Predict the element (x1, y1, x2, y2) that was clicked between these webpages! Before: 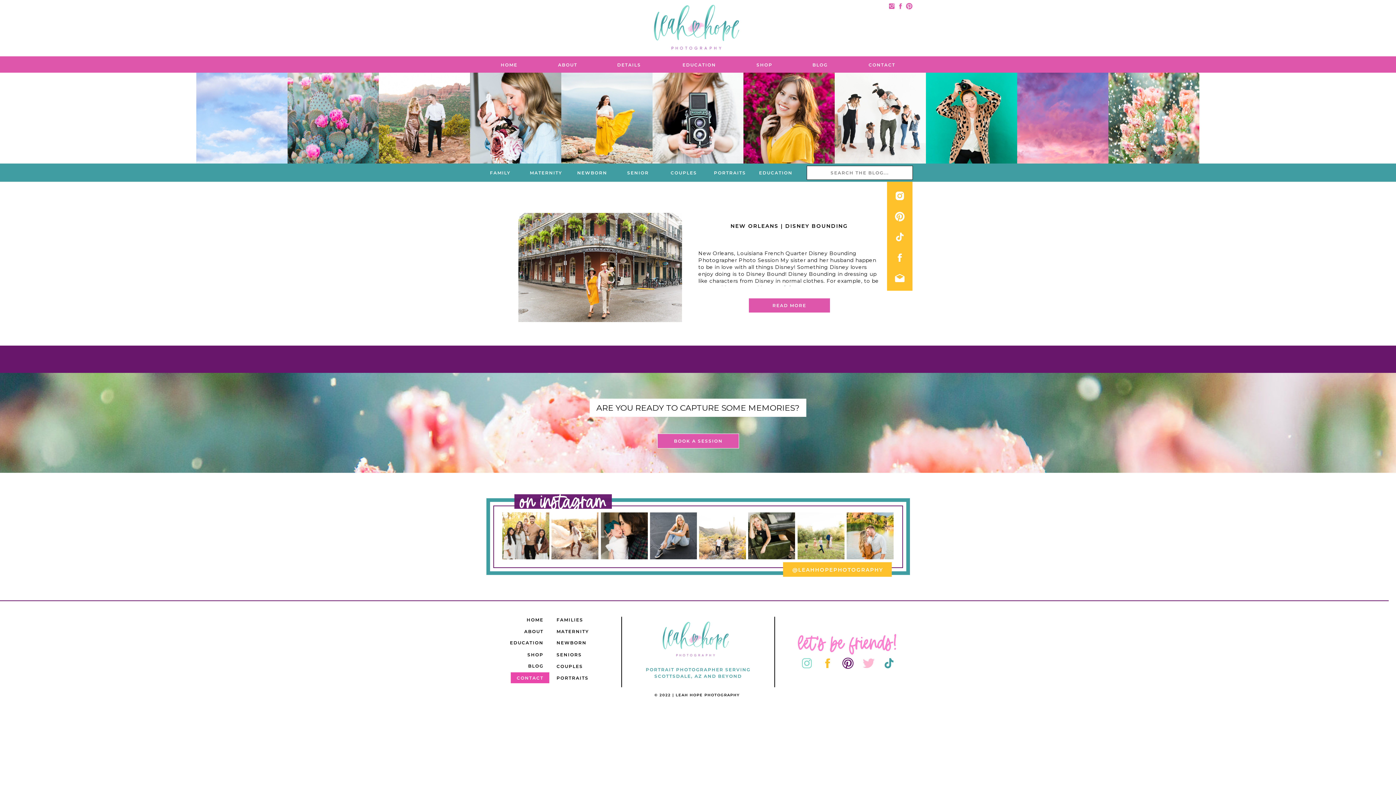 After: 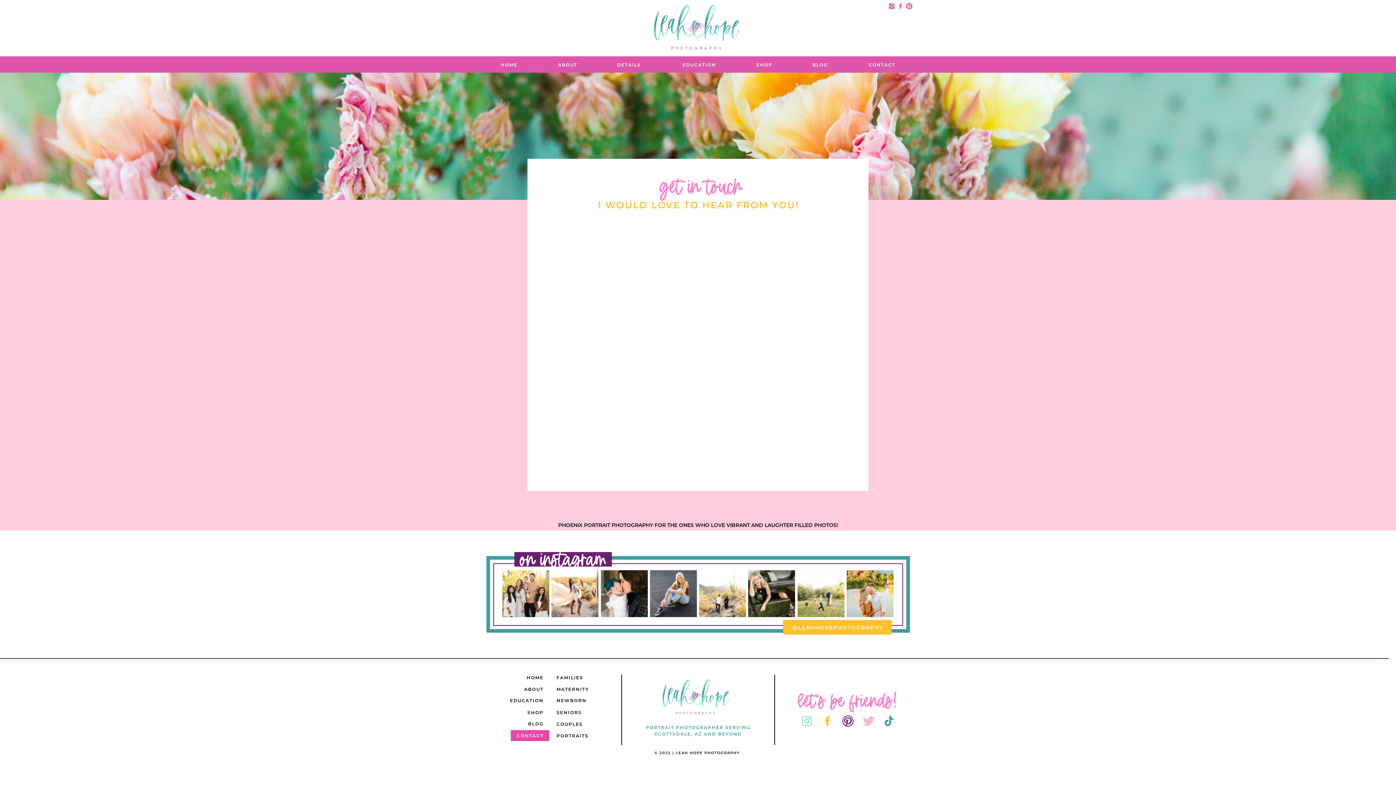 Action: bbox: (516, 675, 543, 680) label: CONTACT